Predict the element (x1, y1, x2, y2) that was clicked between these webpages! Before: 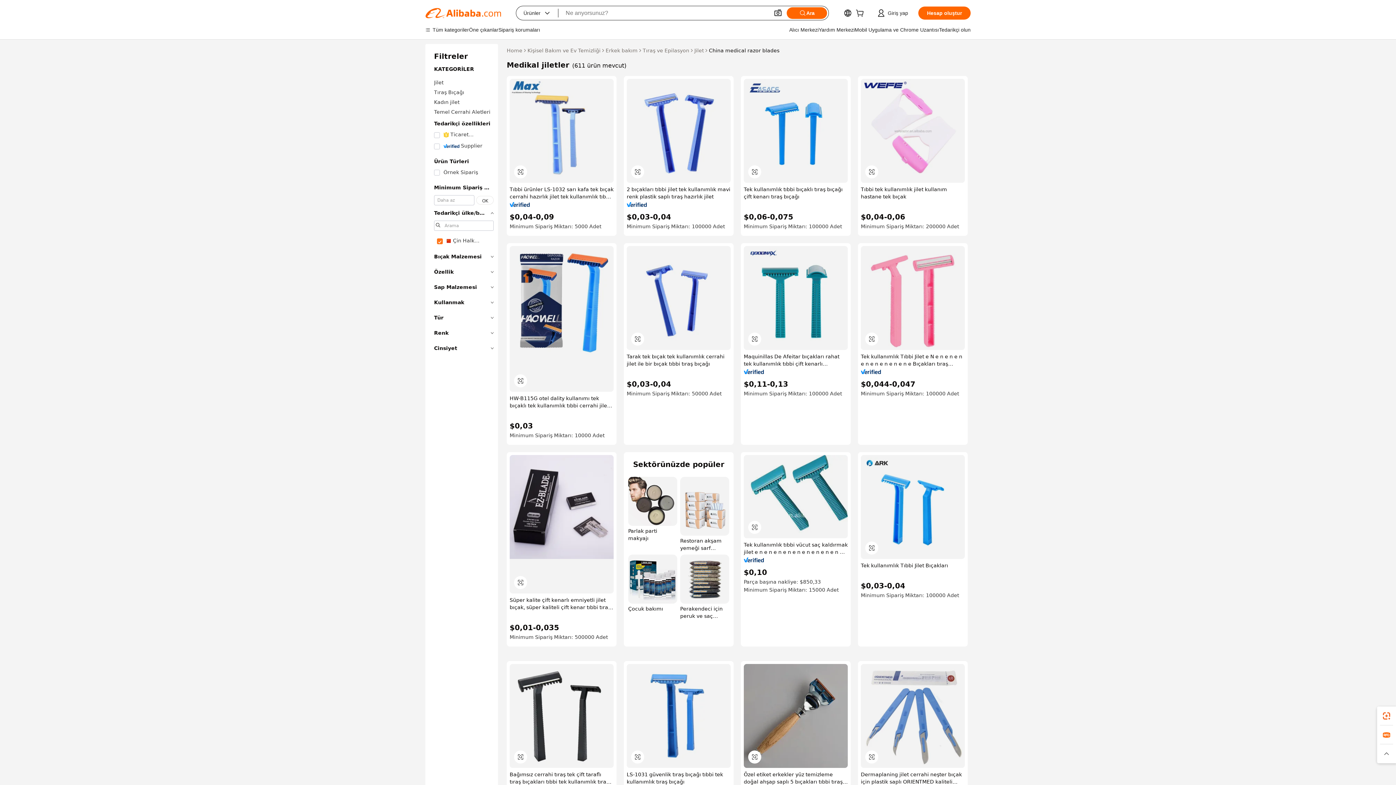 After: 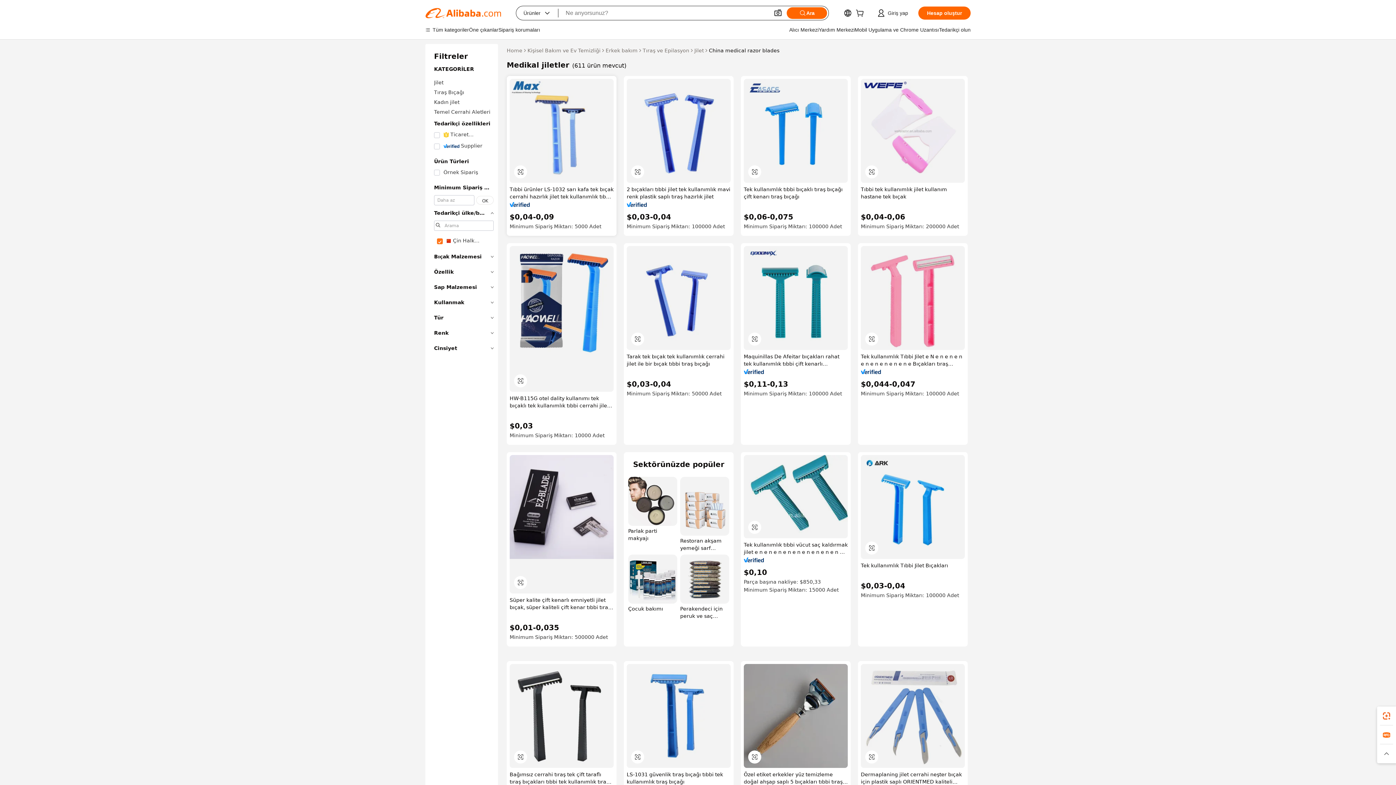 Action: bbox: (509, 202, 530, 207)